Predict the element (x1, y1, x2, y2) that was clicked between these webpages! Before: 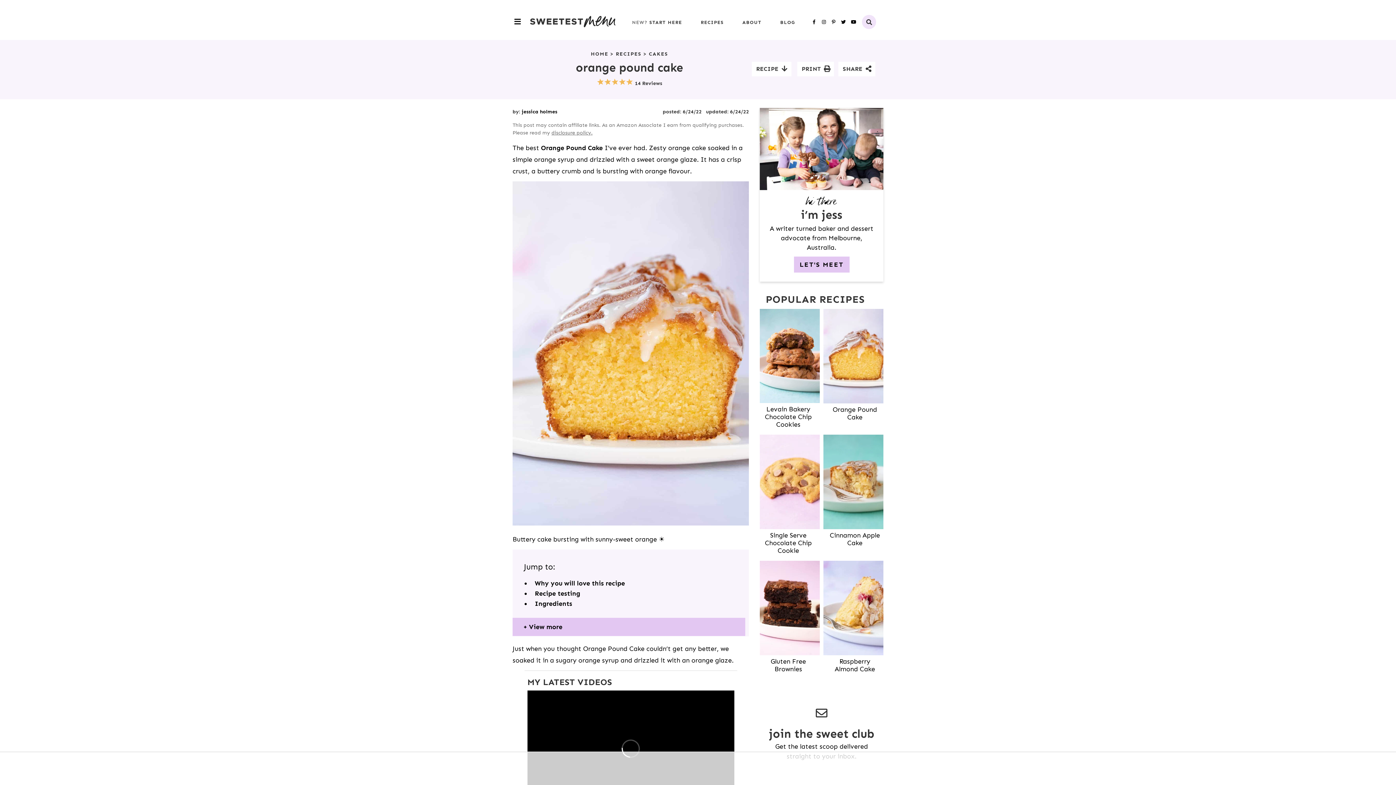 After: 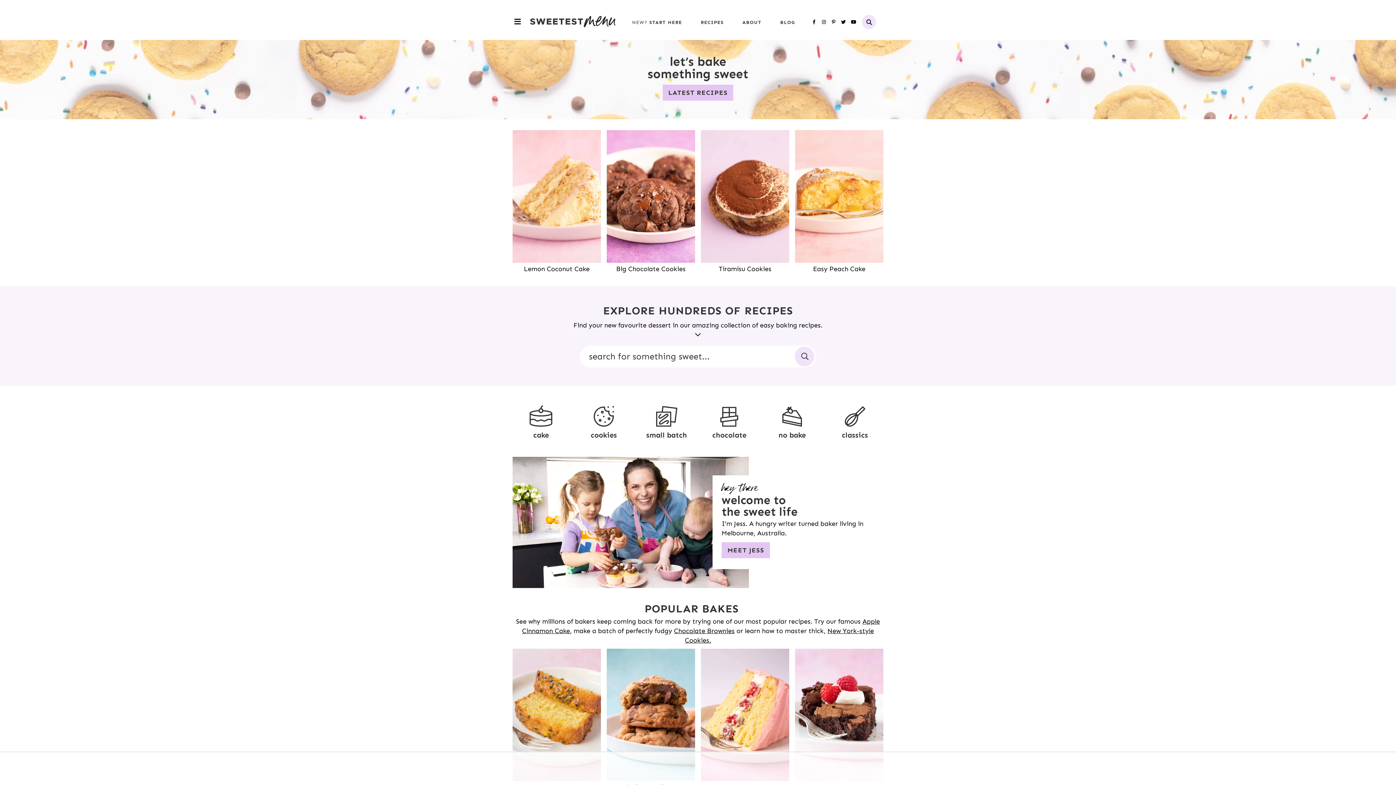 Action: label: HOME bbox: (590, 50, 608, 57)